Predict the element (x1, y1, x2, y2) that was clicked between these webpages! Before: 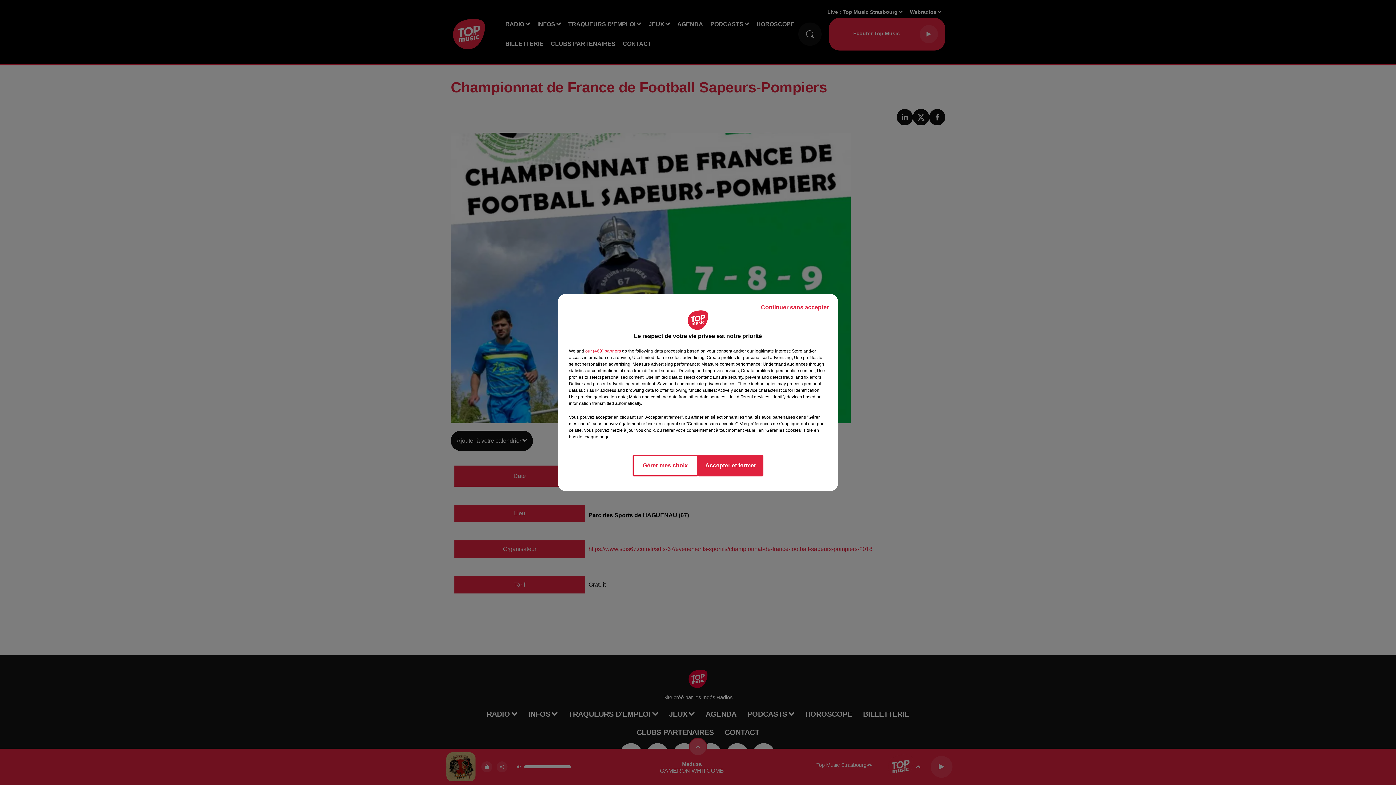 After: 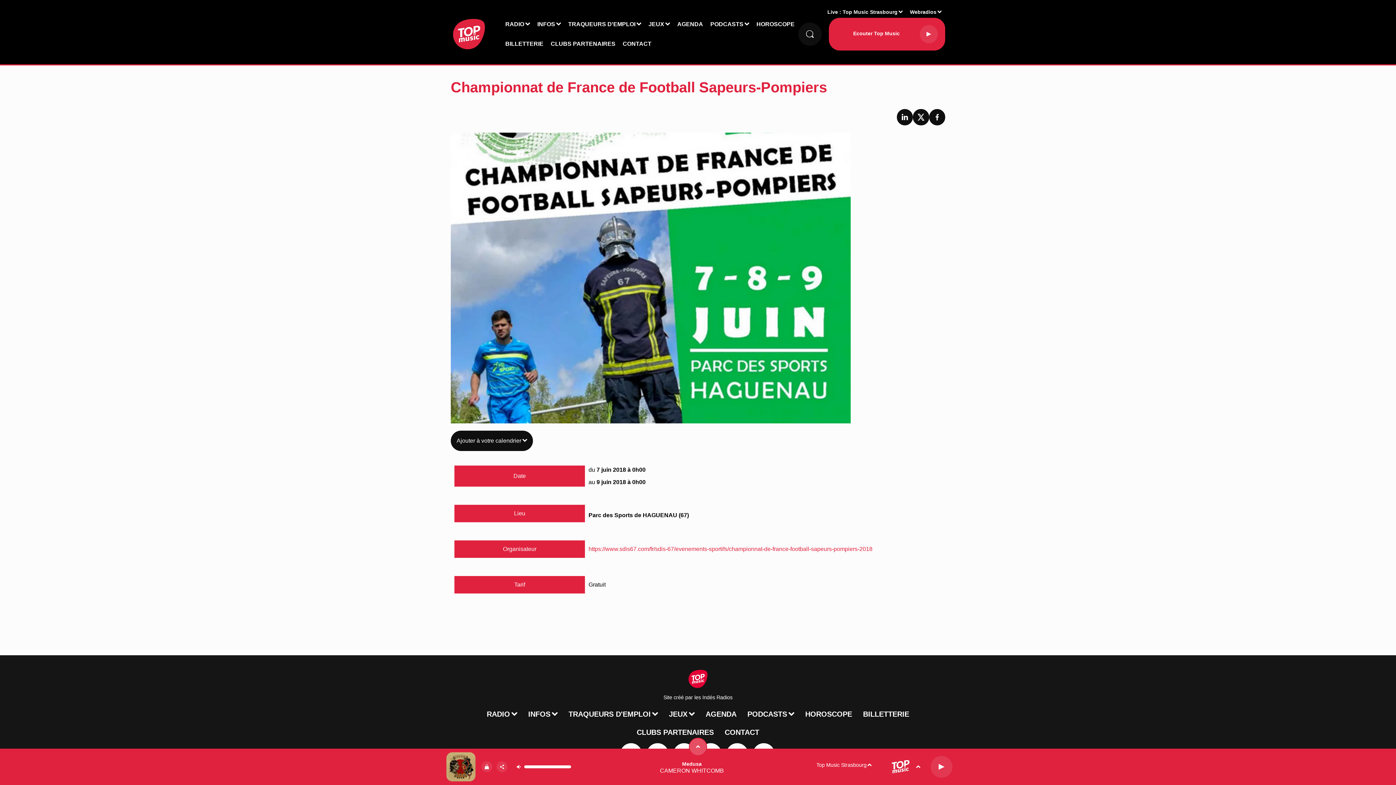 Action: bbox: (755, 297, 834, 317) label: Continuer sans accepter